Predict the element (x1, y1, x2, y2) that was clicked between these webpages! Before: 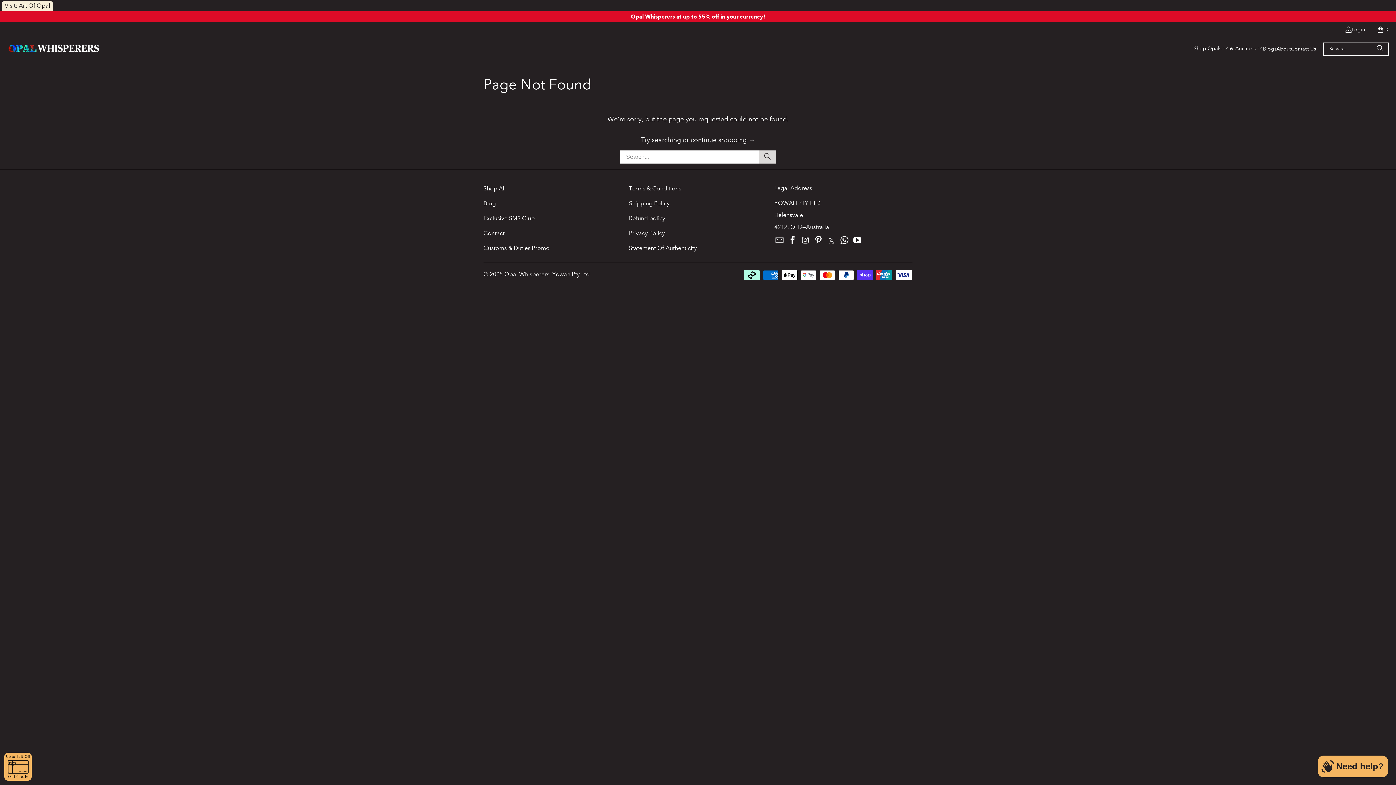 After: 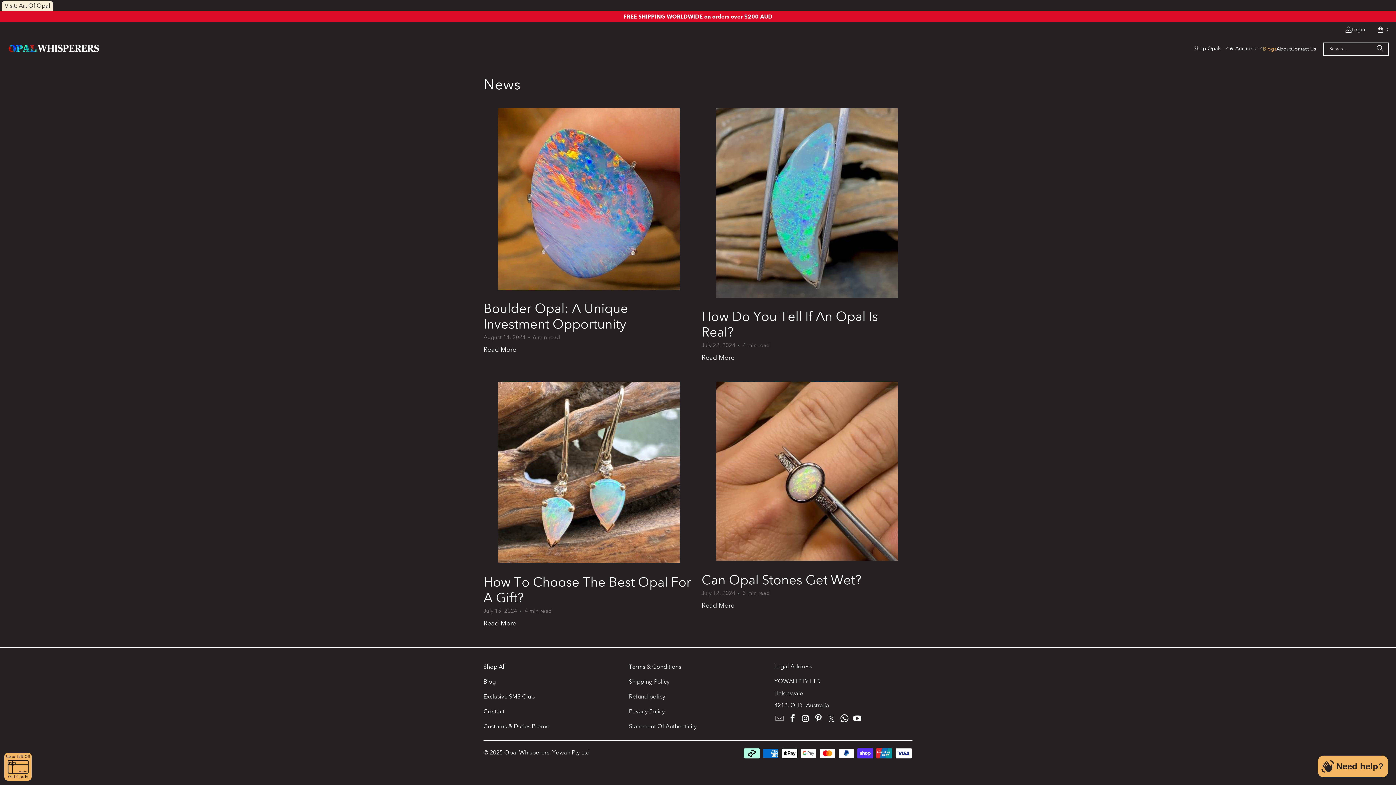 Action: label: Blogs bbox: (1263, 40, 1276, 57)